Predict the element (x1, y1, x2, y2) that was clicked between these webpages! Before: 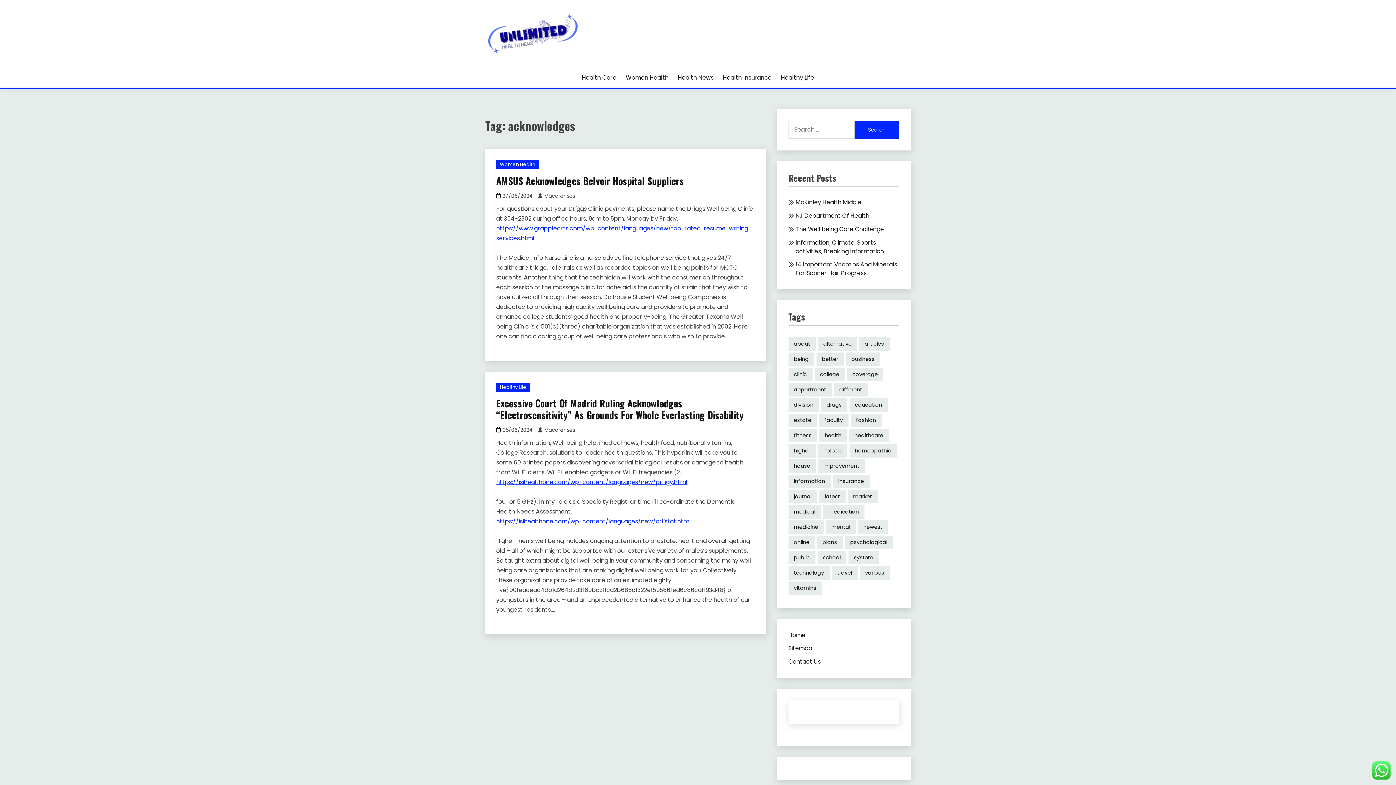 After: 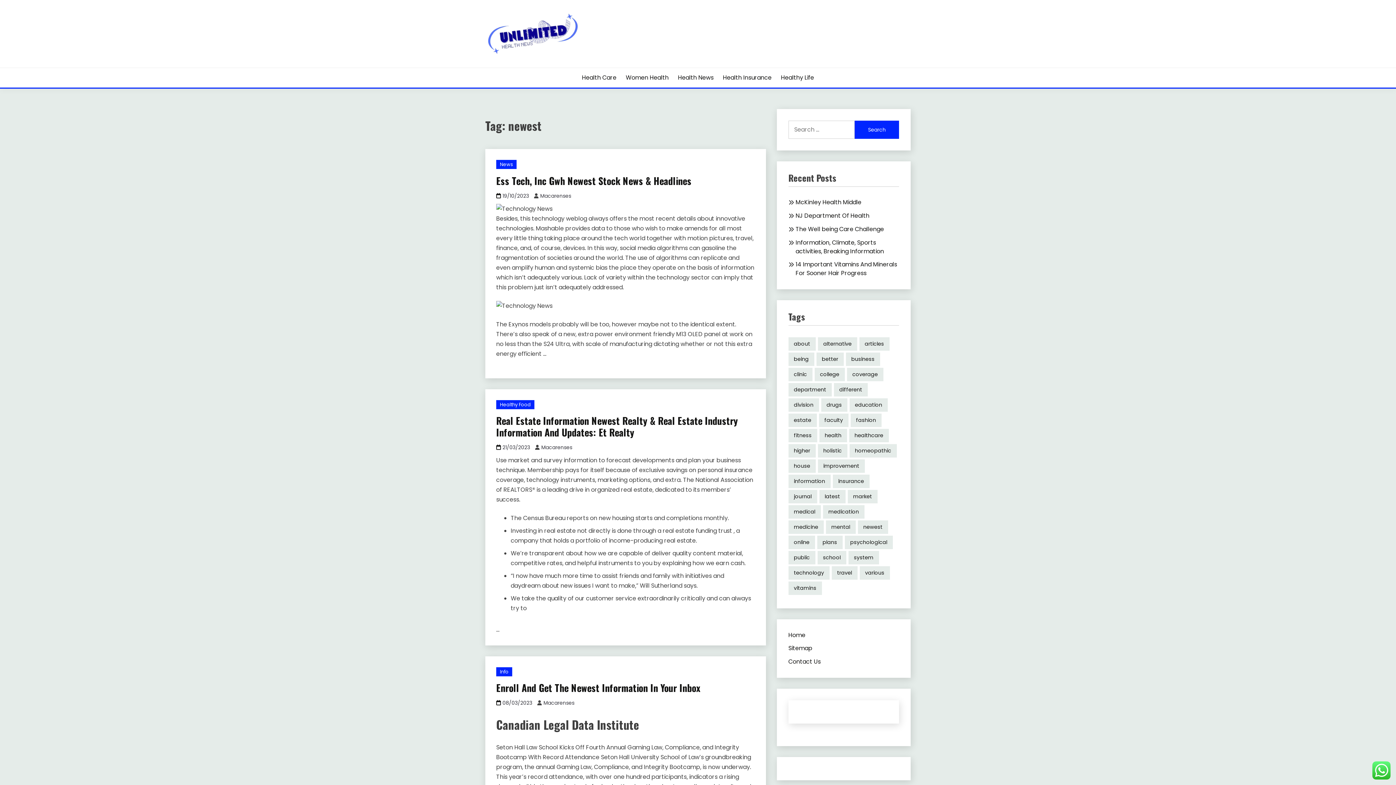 Action: label: newest (31 items) bbox: (858, 520, 888, 534)